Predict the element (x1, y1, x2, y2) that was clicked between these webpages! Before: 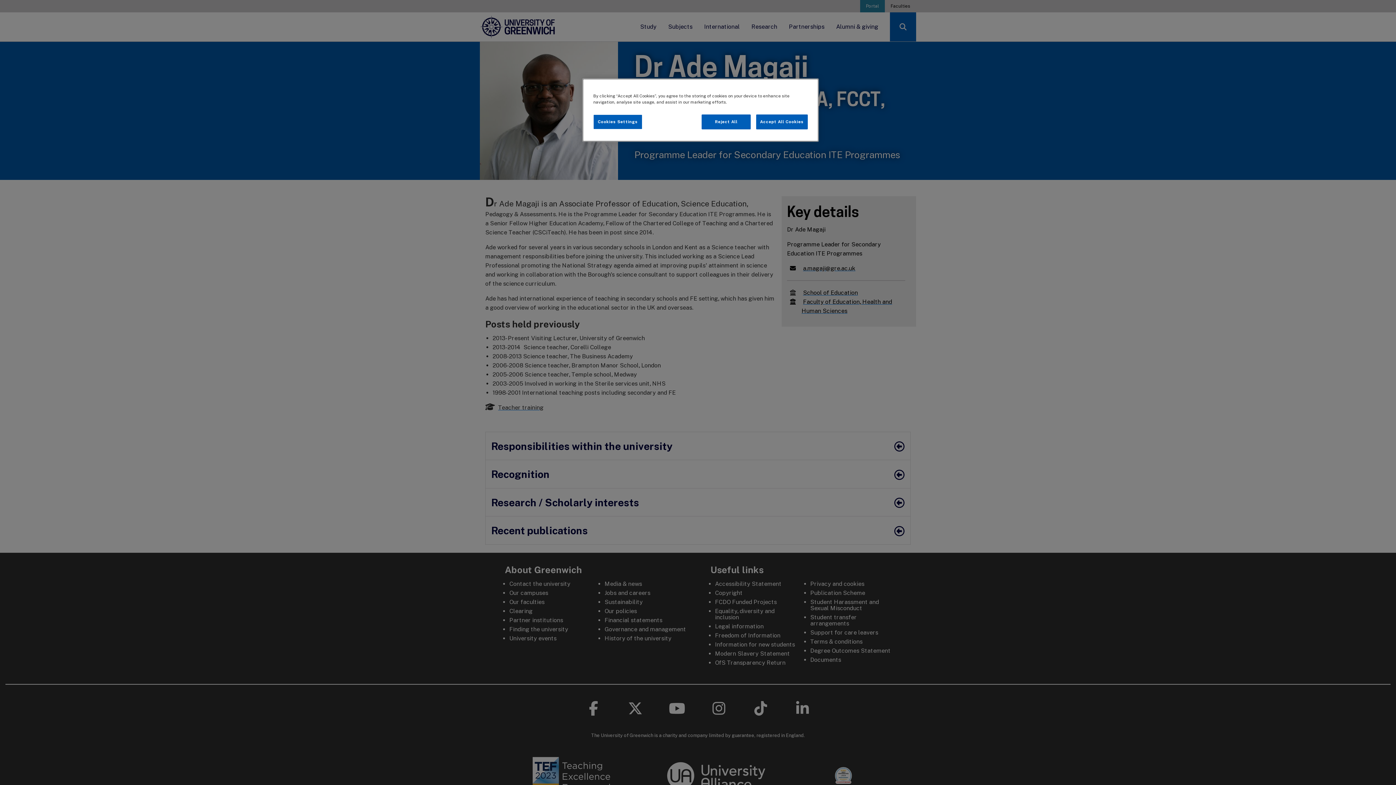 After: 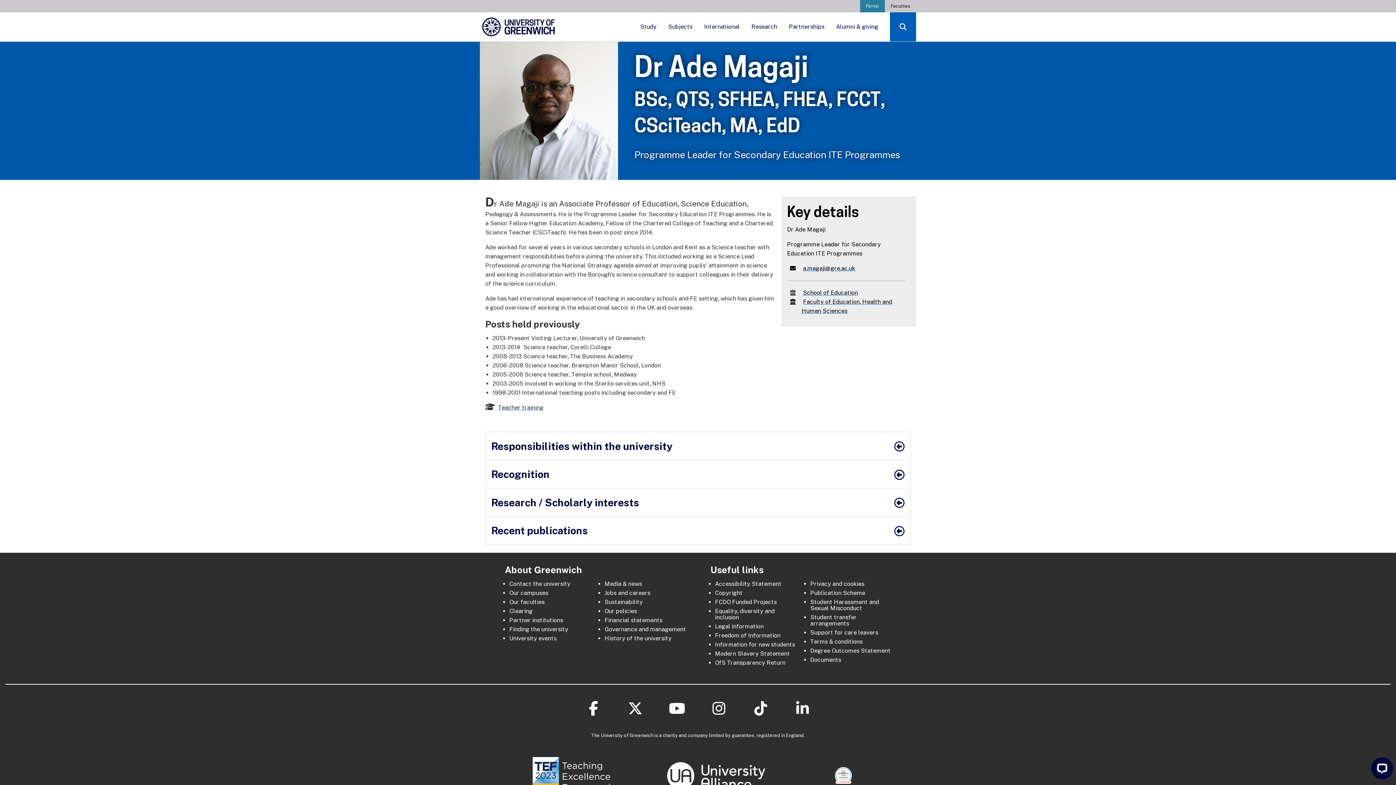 Action: bbox: (756, 114, 808, 129) label: Accept All Cookies